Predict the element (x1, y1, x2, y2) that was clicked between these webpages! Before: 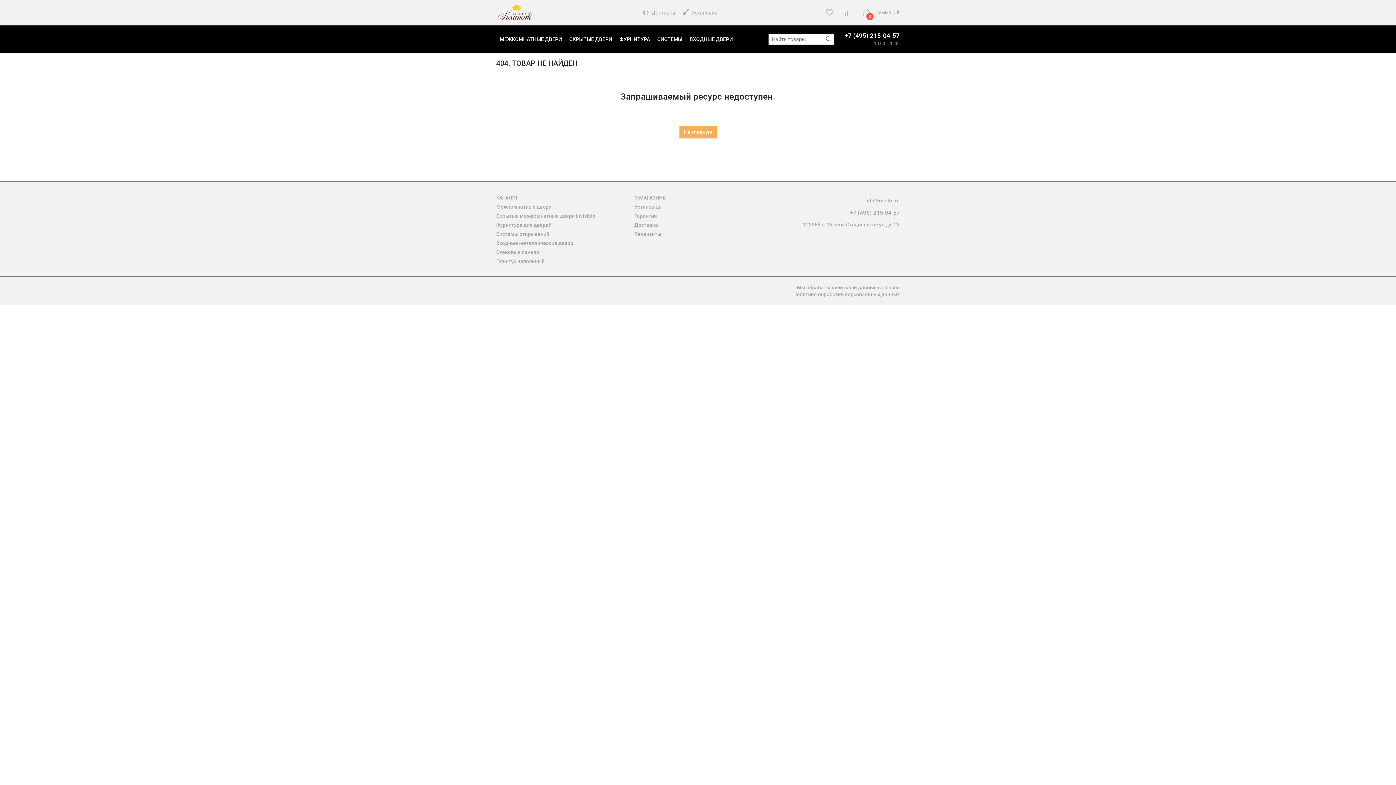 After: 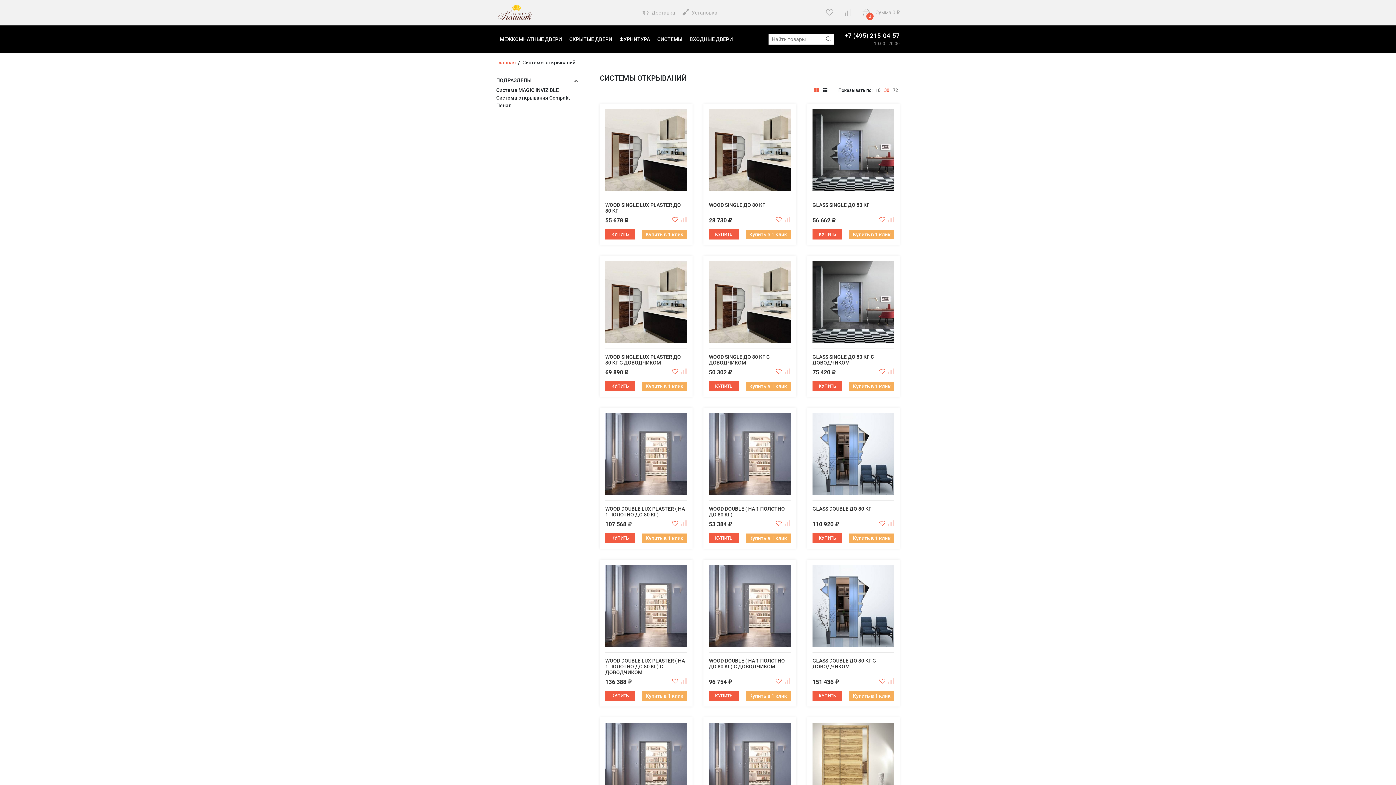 Action: label: Системы открываний bbox: (496, 231, 549, 237)